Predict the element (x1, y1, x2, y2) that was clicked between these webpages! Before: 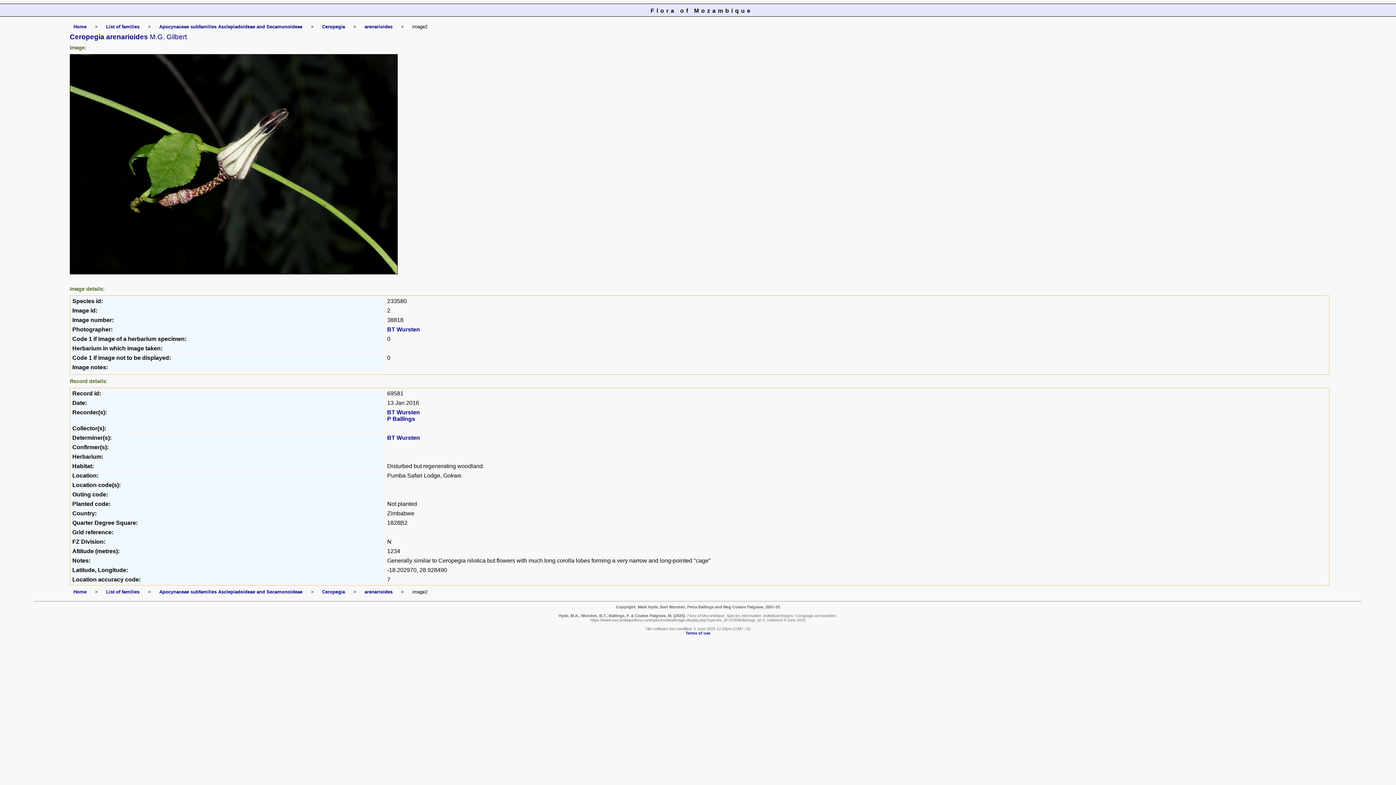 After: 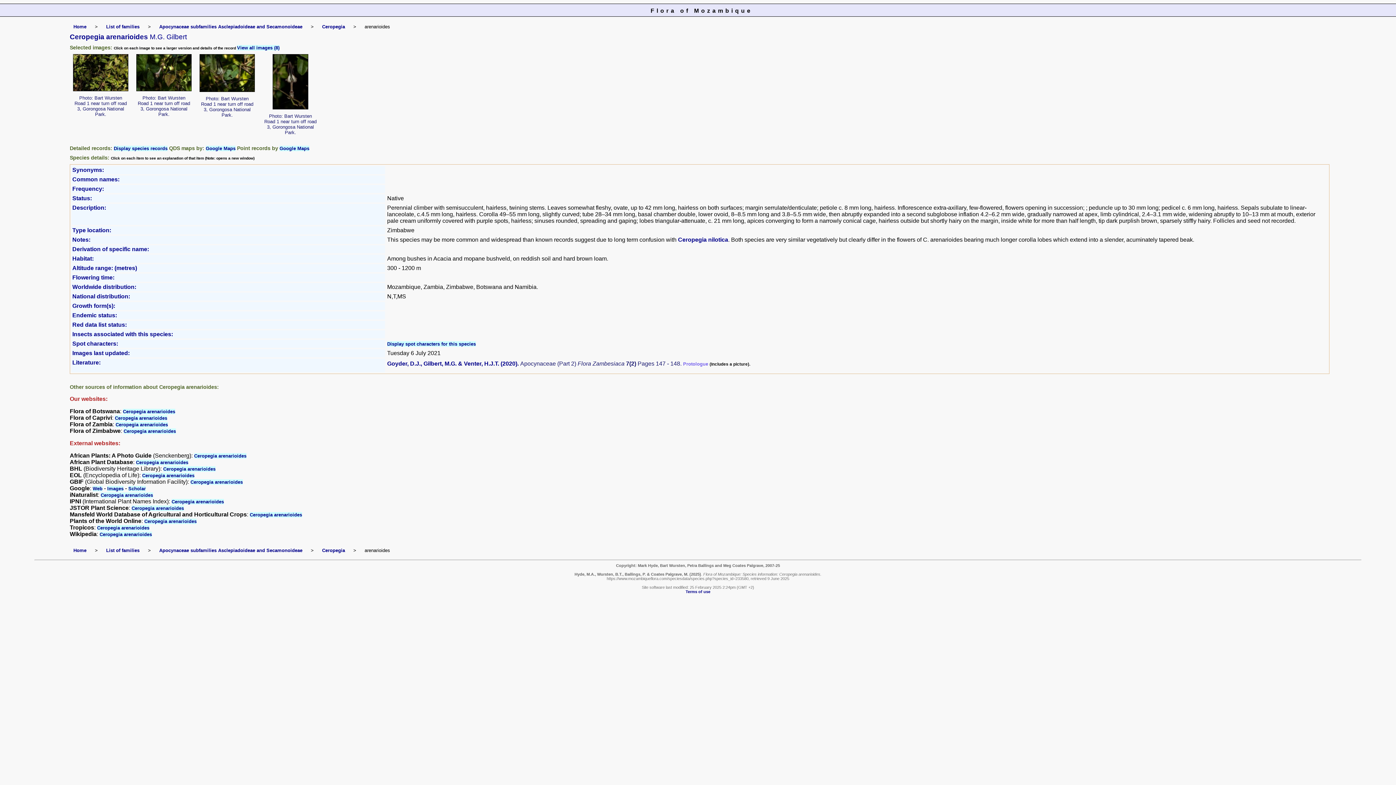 Action: bbox: (364, 589, 392, 594) label: arenarioides